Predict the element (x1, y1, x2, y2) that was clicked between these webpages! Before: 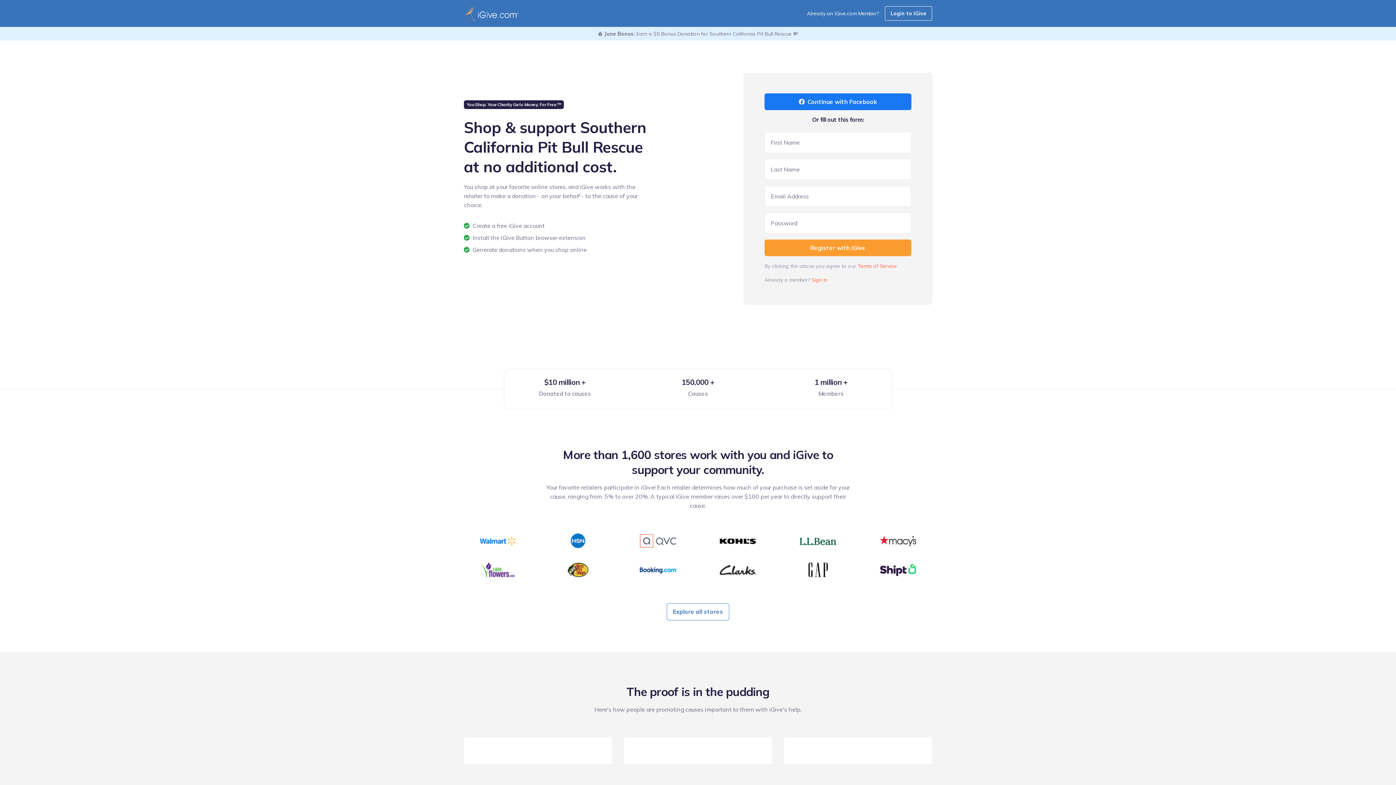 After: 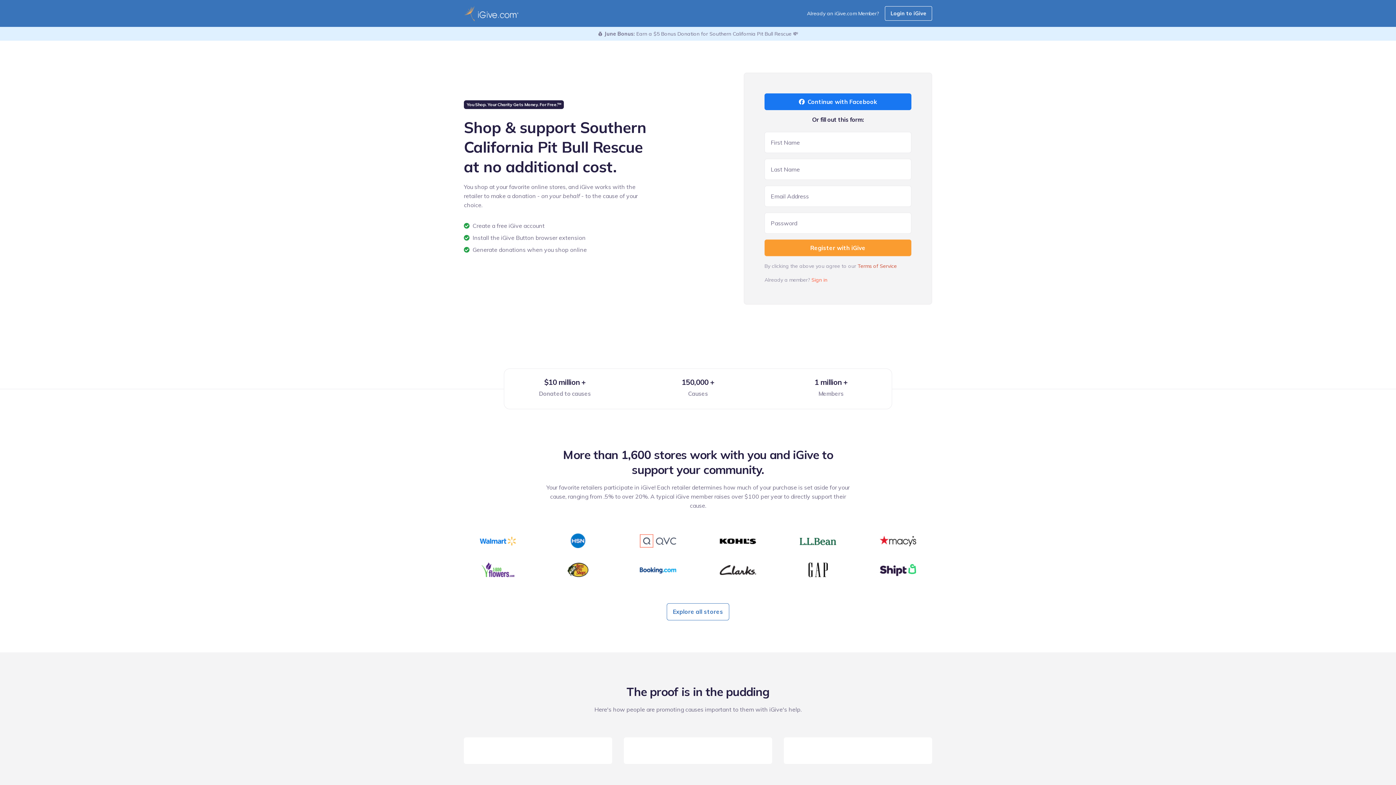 Action: label: Terms of Service bbox: (857, 263, 897, 269)